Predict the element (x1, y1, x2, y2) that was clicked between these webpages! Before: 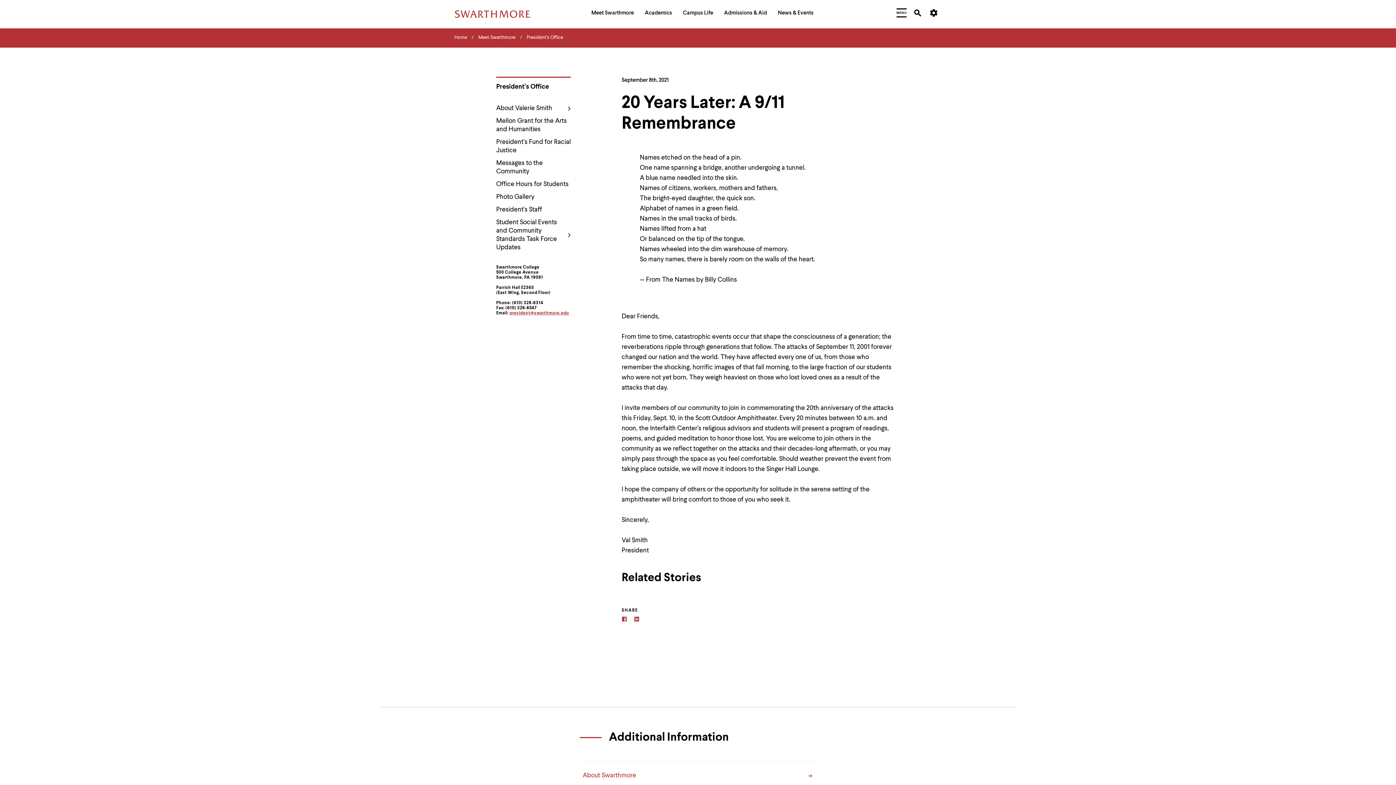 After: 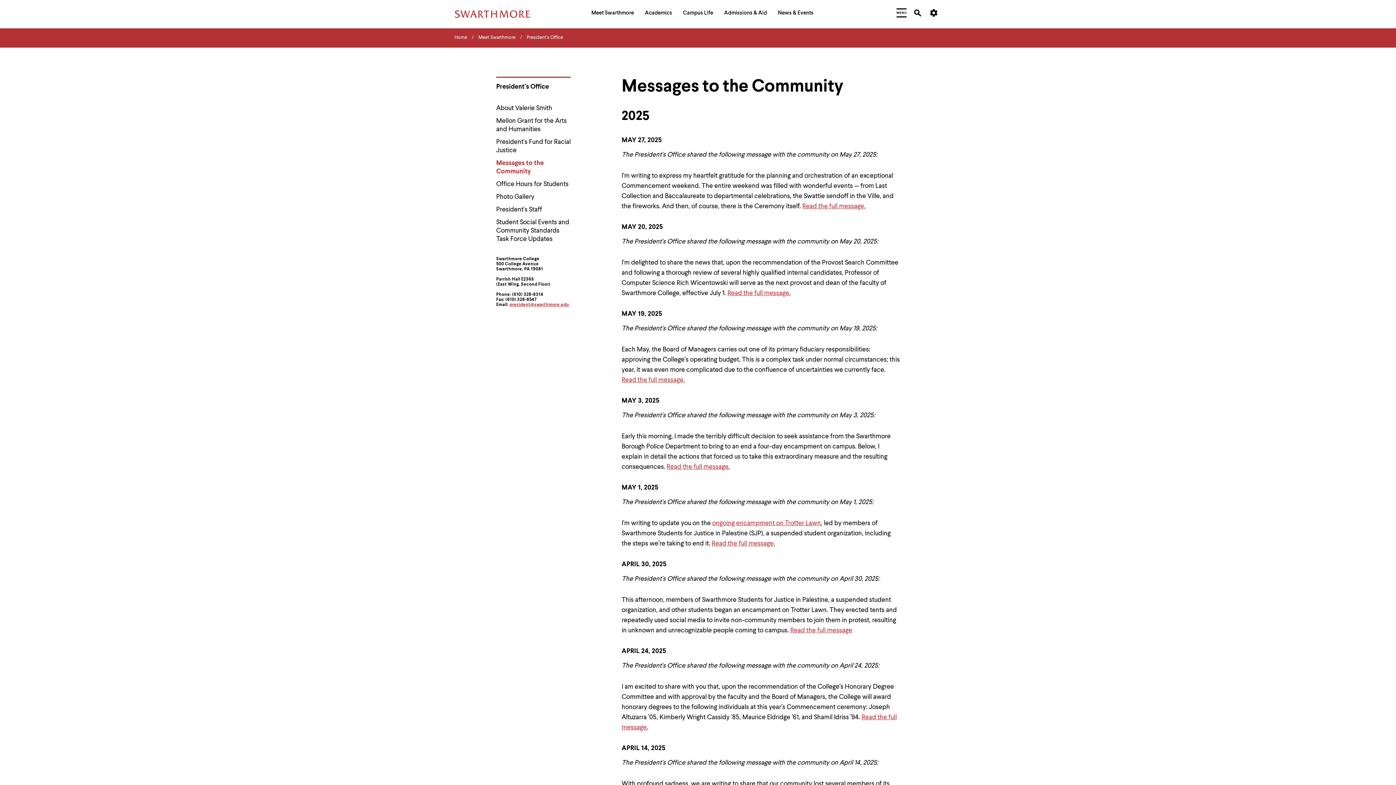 Action: label: Messages to the Community bbox: (496, 159, 570, 176)